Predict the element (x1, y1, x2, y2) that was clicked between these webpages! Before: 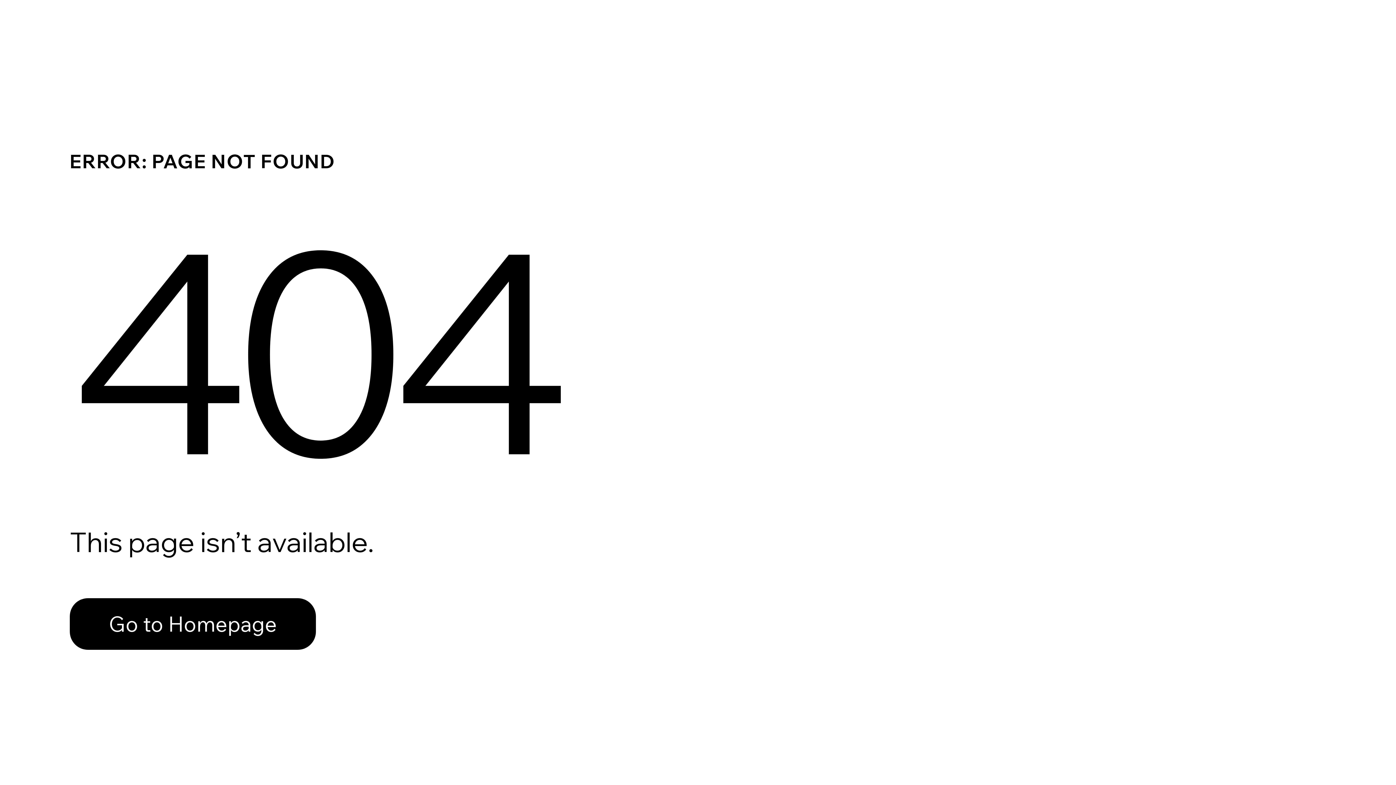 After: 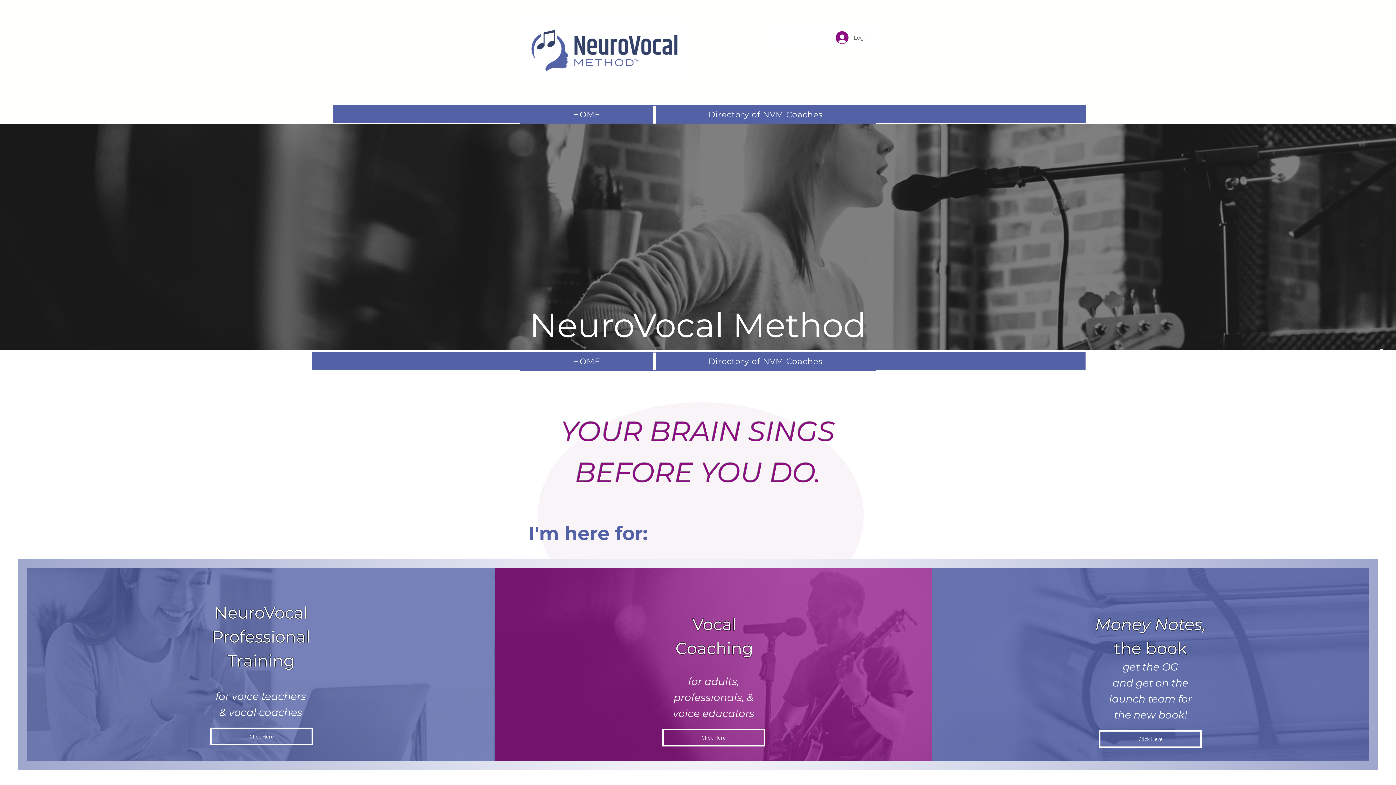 Action: bbox: (69, 598, 316, 650) label: Go to Homepage